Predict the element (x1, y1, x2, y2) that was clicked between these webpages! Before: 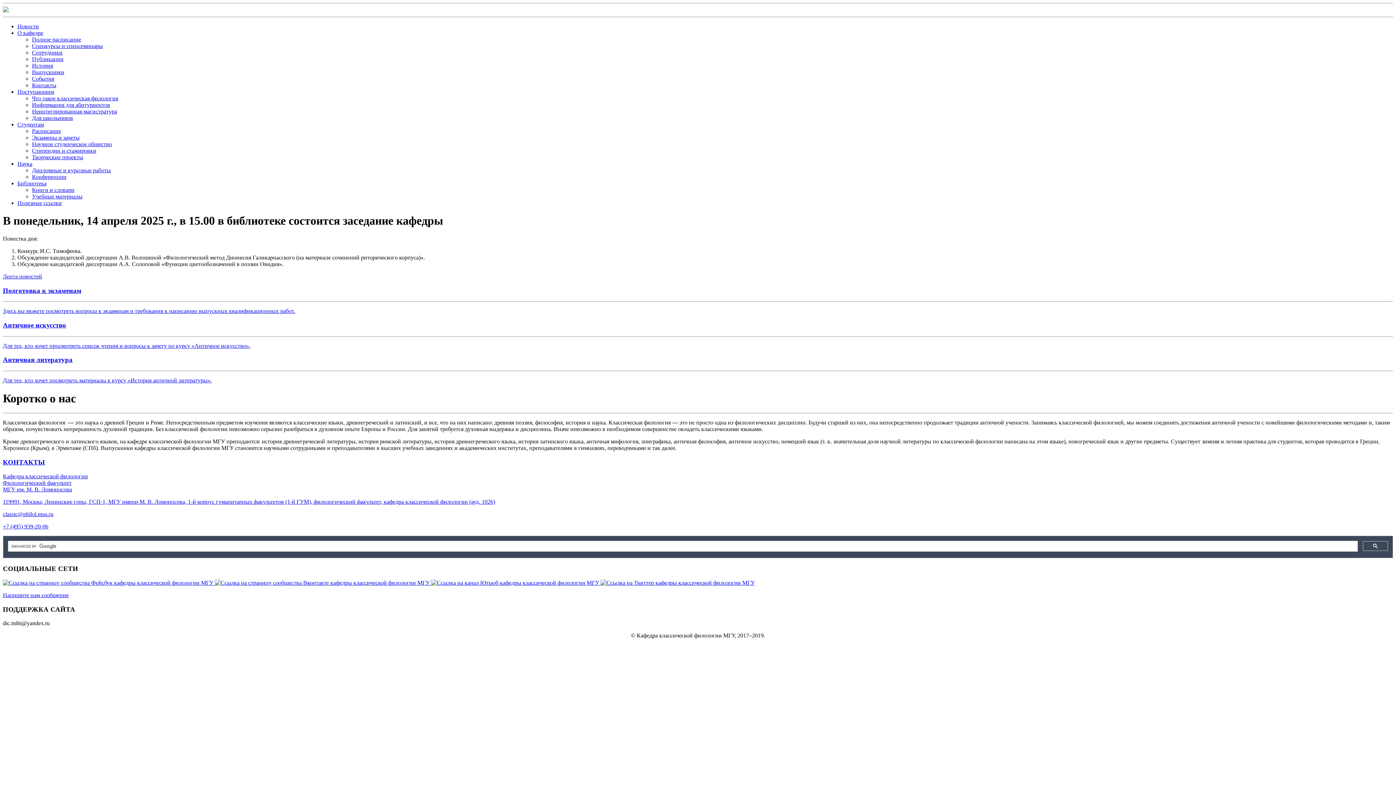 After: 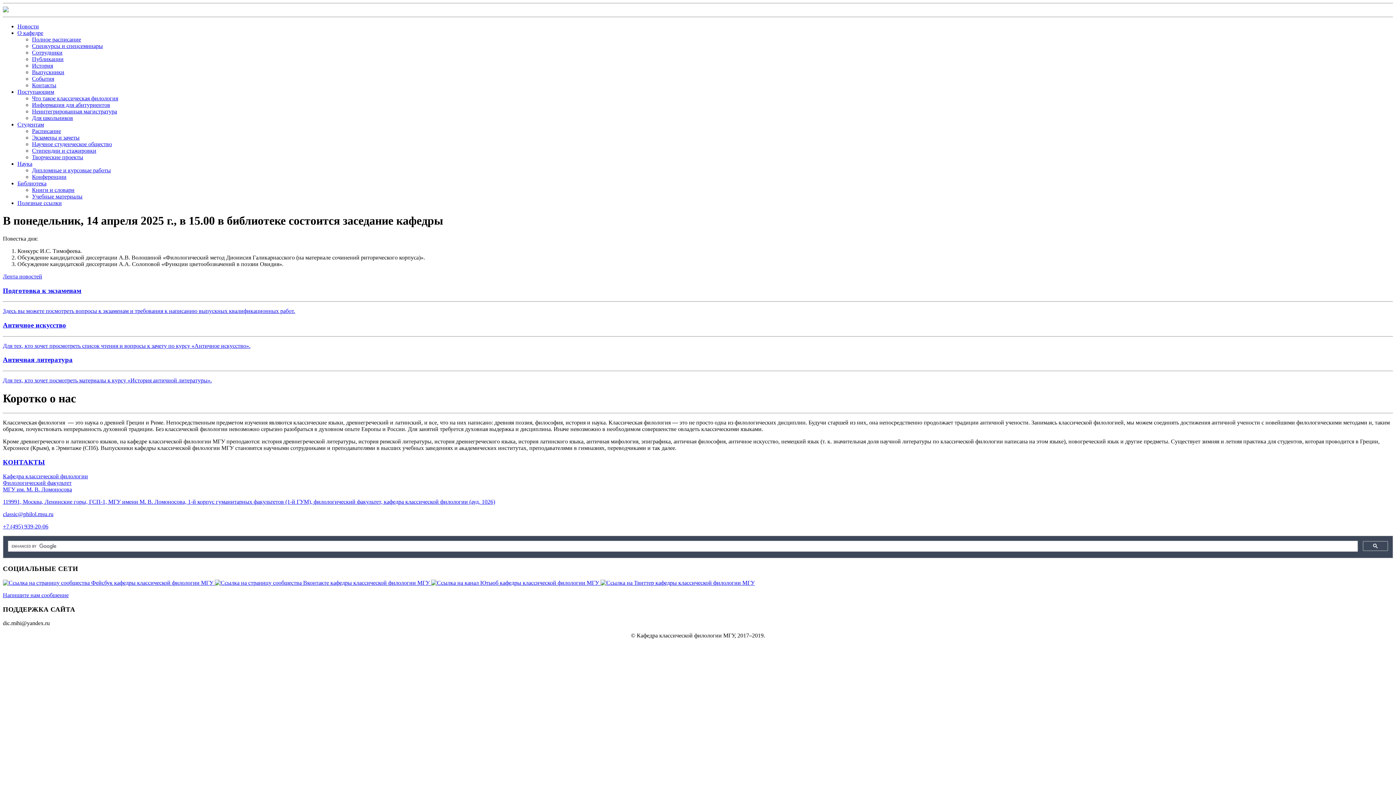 Action: bbox: (2, 321, 1393, 349) label: Античное искусство

Для тех, кто хочет просмотреть список чтения и вопросы к зачету по курсу «Античное искусство».